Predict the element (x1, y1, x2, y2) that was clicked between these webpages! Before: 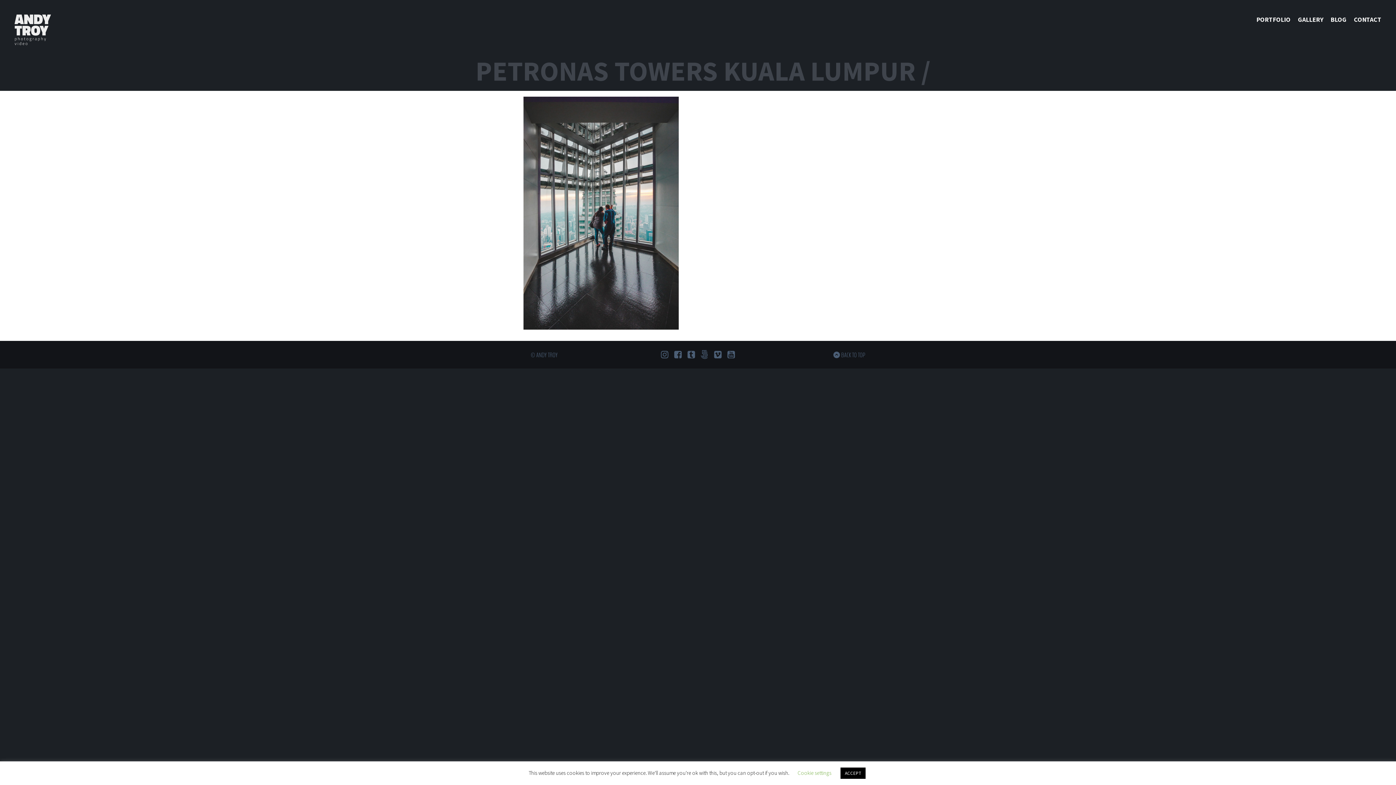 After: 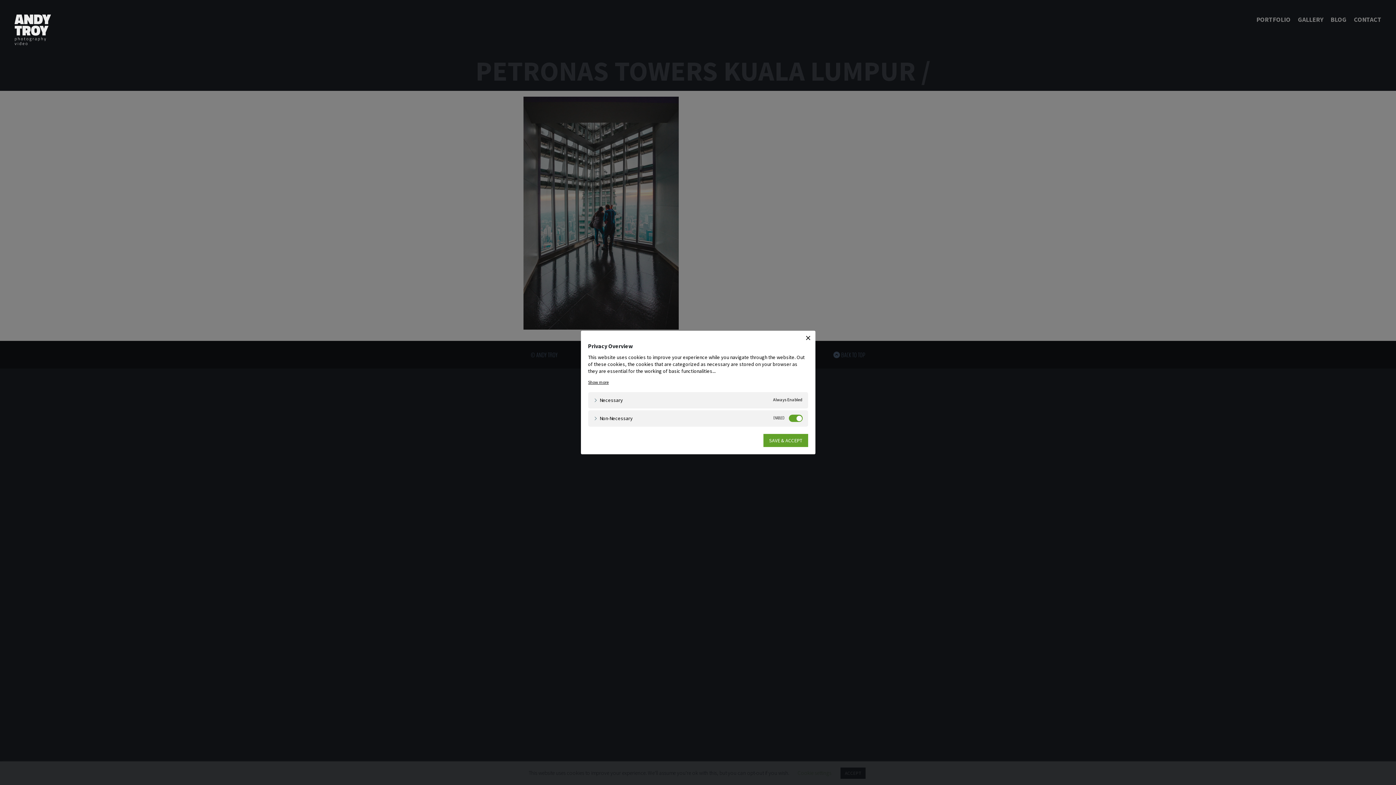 Action: label: Cookie settings bbox: (797, 769, 831, 776)